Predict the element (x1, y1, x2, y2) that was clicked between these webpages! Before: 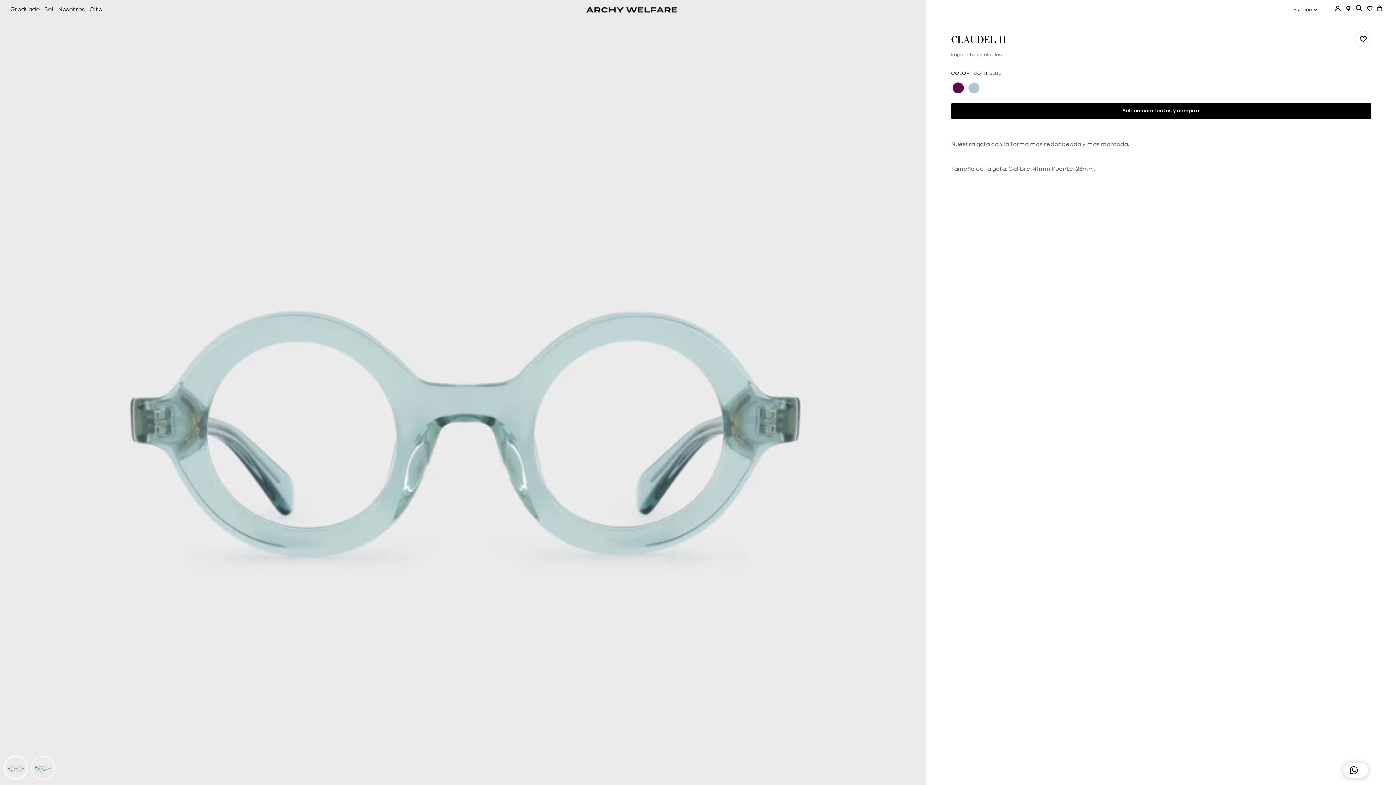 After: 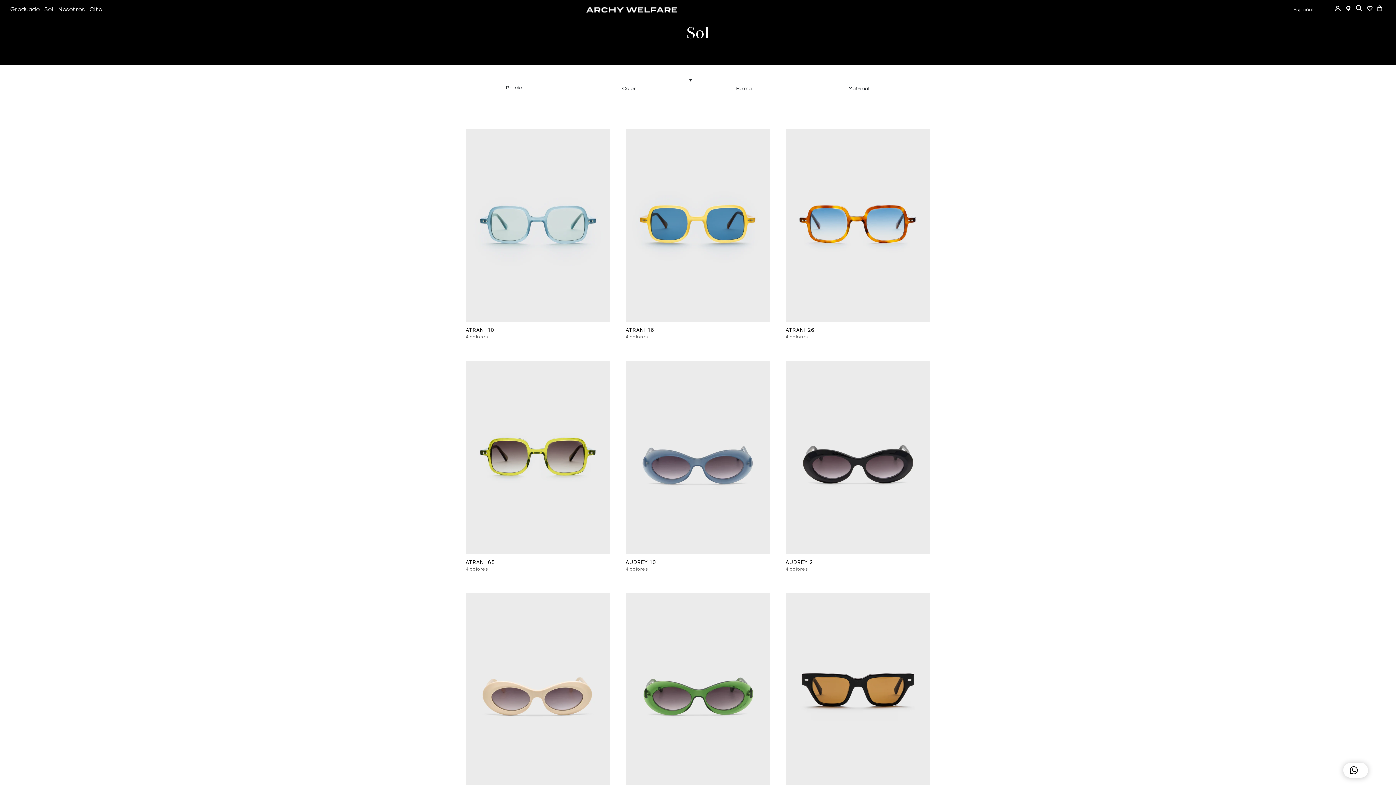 Action: label: Sol bbox: (44, 5, 53, 14)